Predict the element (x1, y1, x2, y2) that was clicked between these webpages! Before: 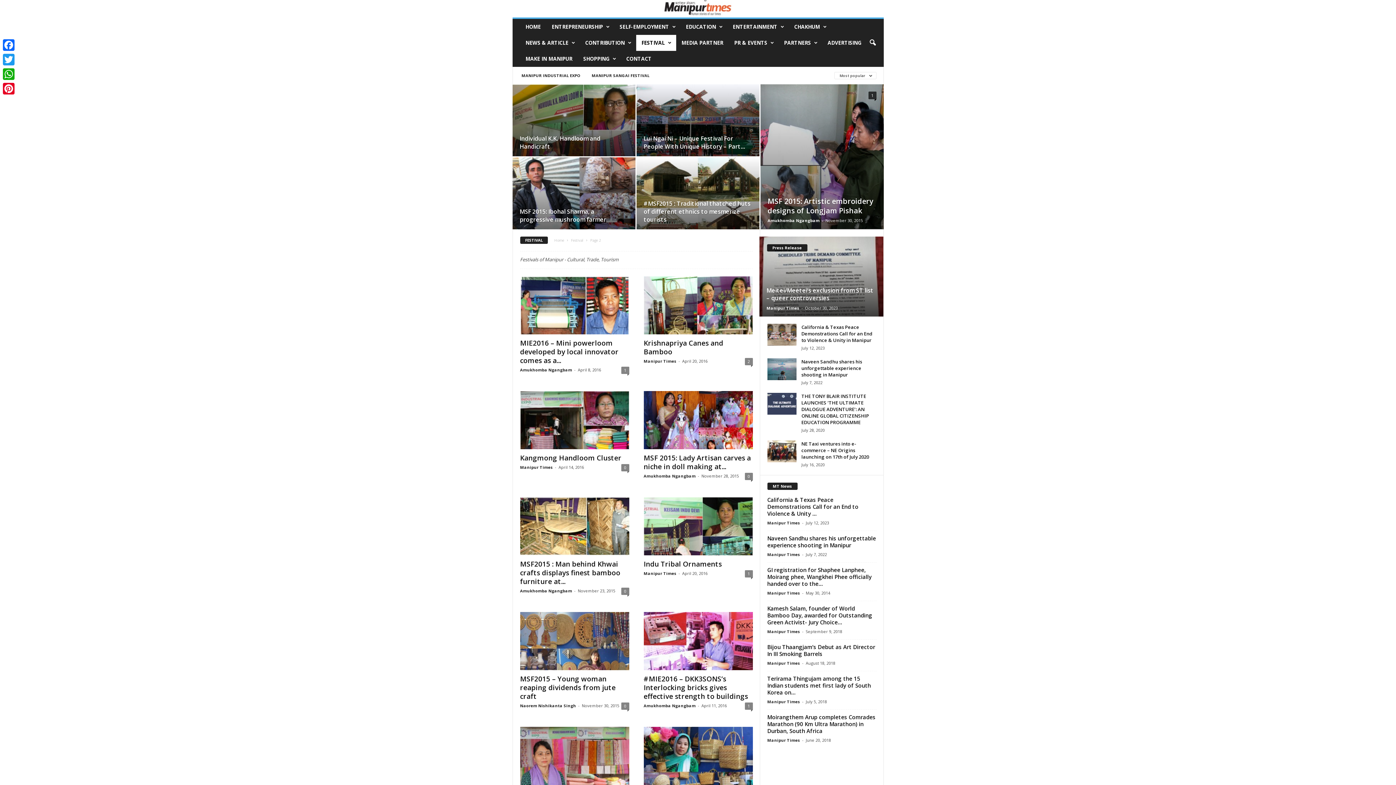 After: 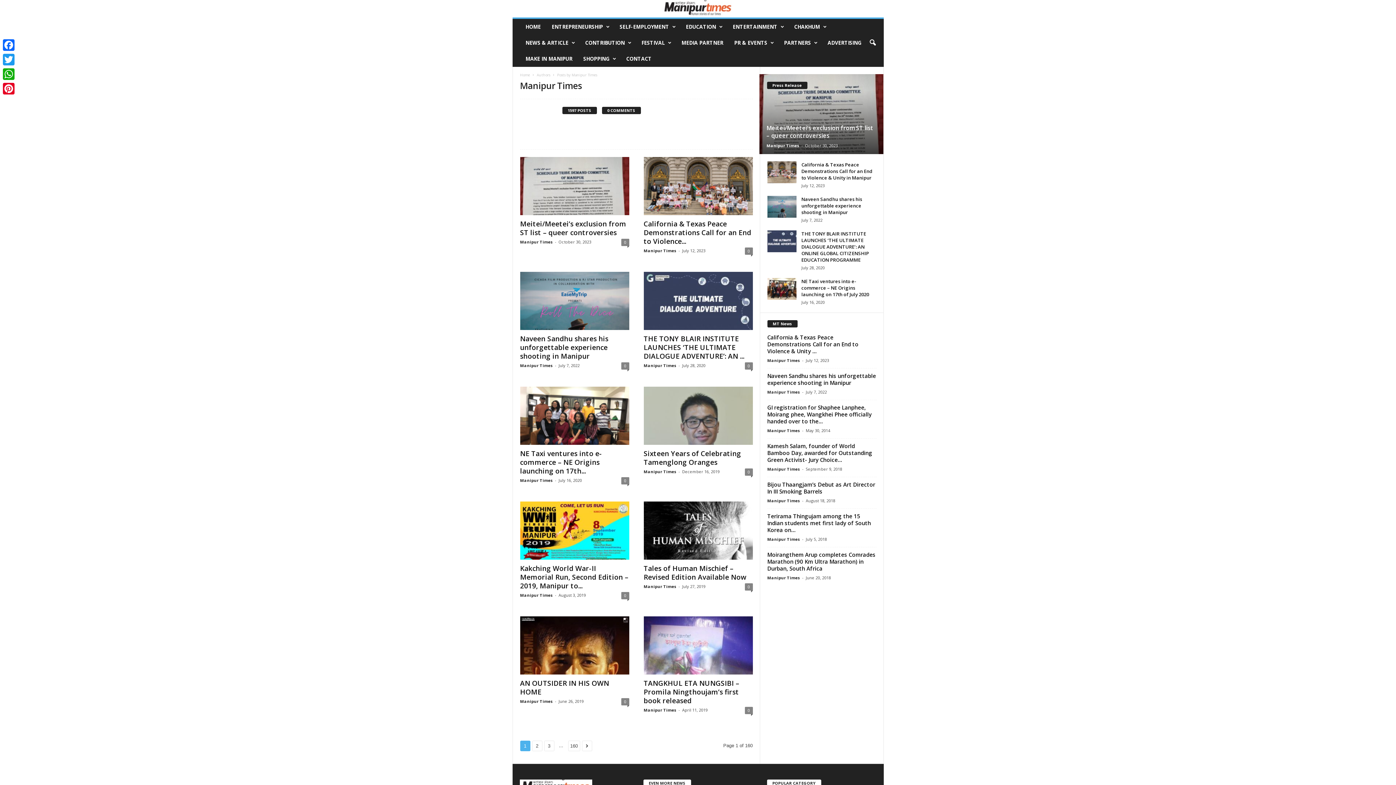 Action: bbox: (643, 570, 676, 576) label: Manipur Times